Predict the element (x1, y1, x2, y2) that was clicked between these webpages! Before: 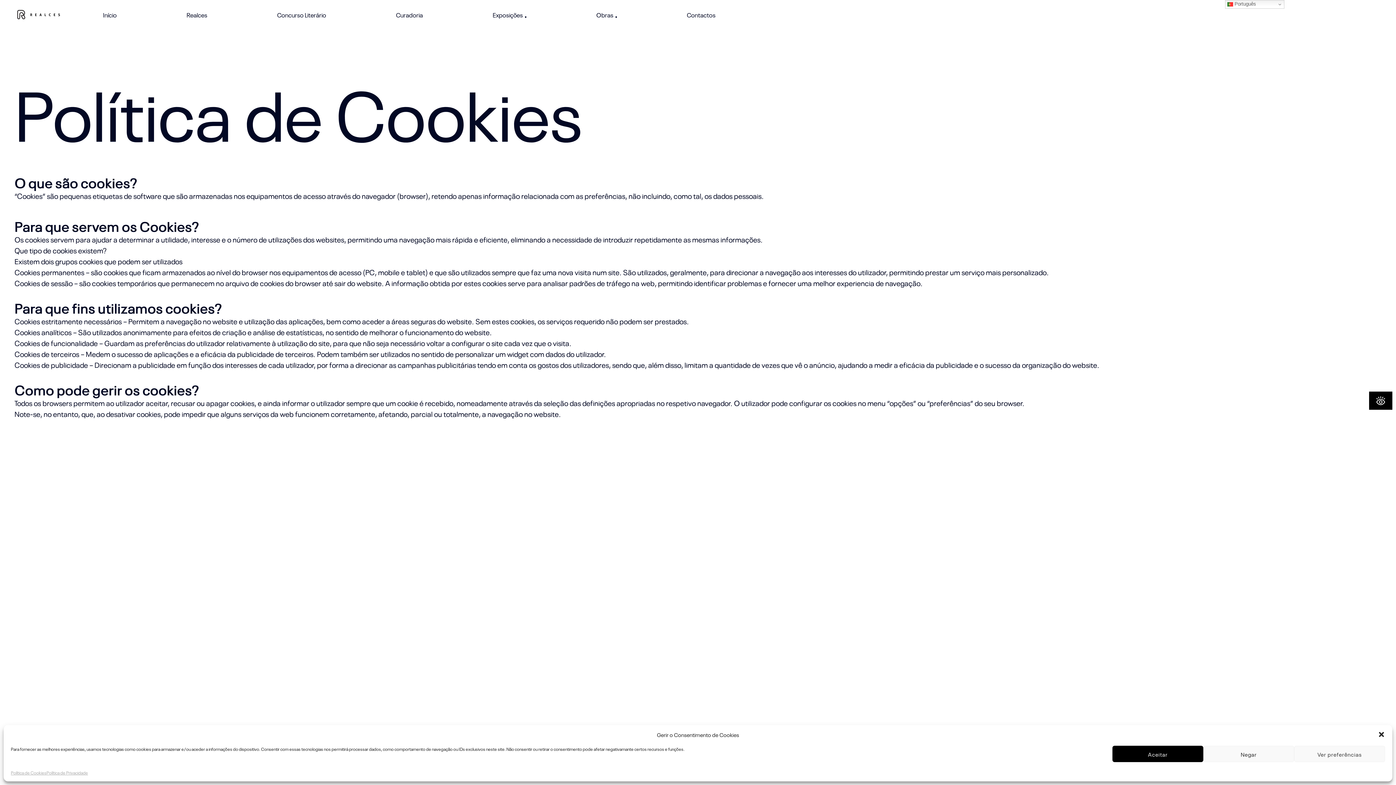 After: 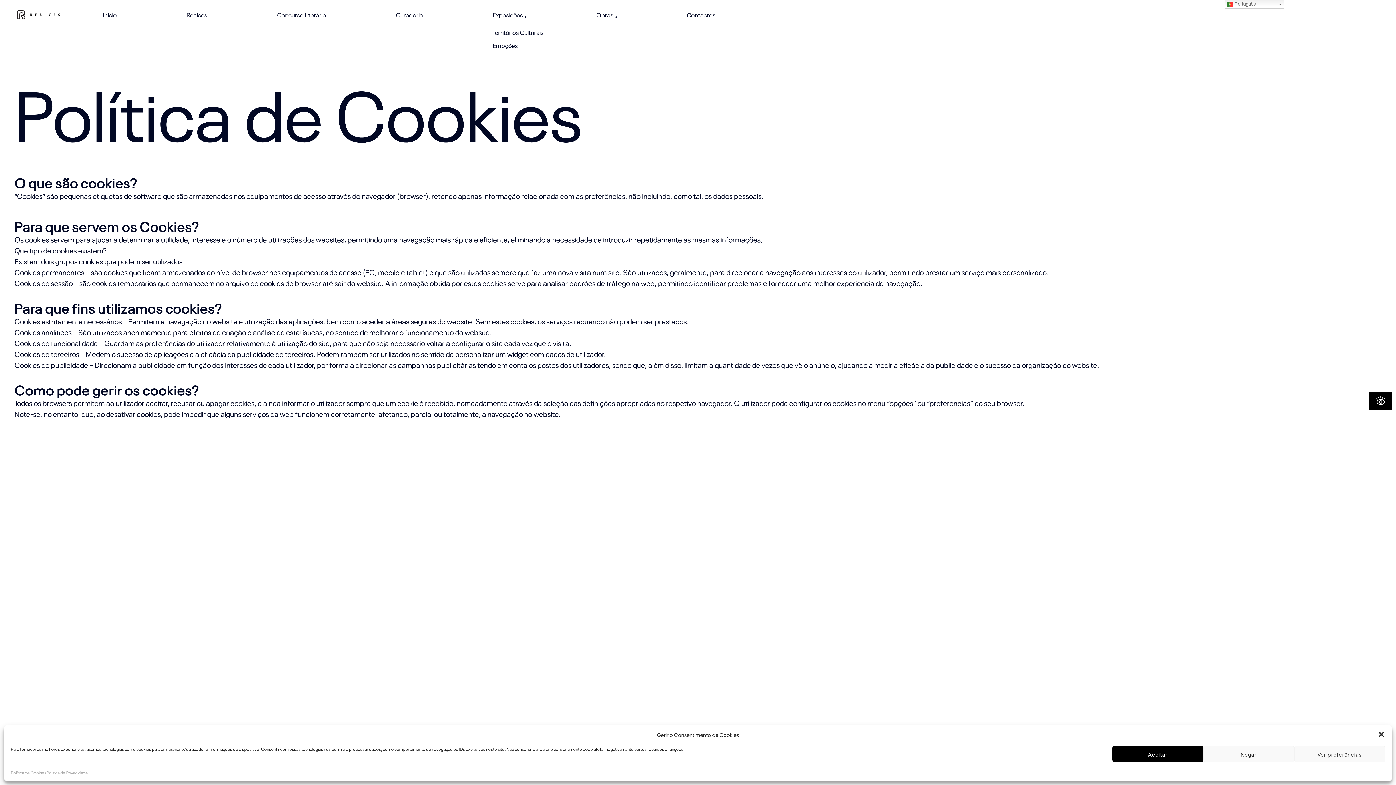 Action: label: Exposições bbox: (492, 11, 526, 17)